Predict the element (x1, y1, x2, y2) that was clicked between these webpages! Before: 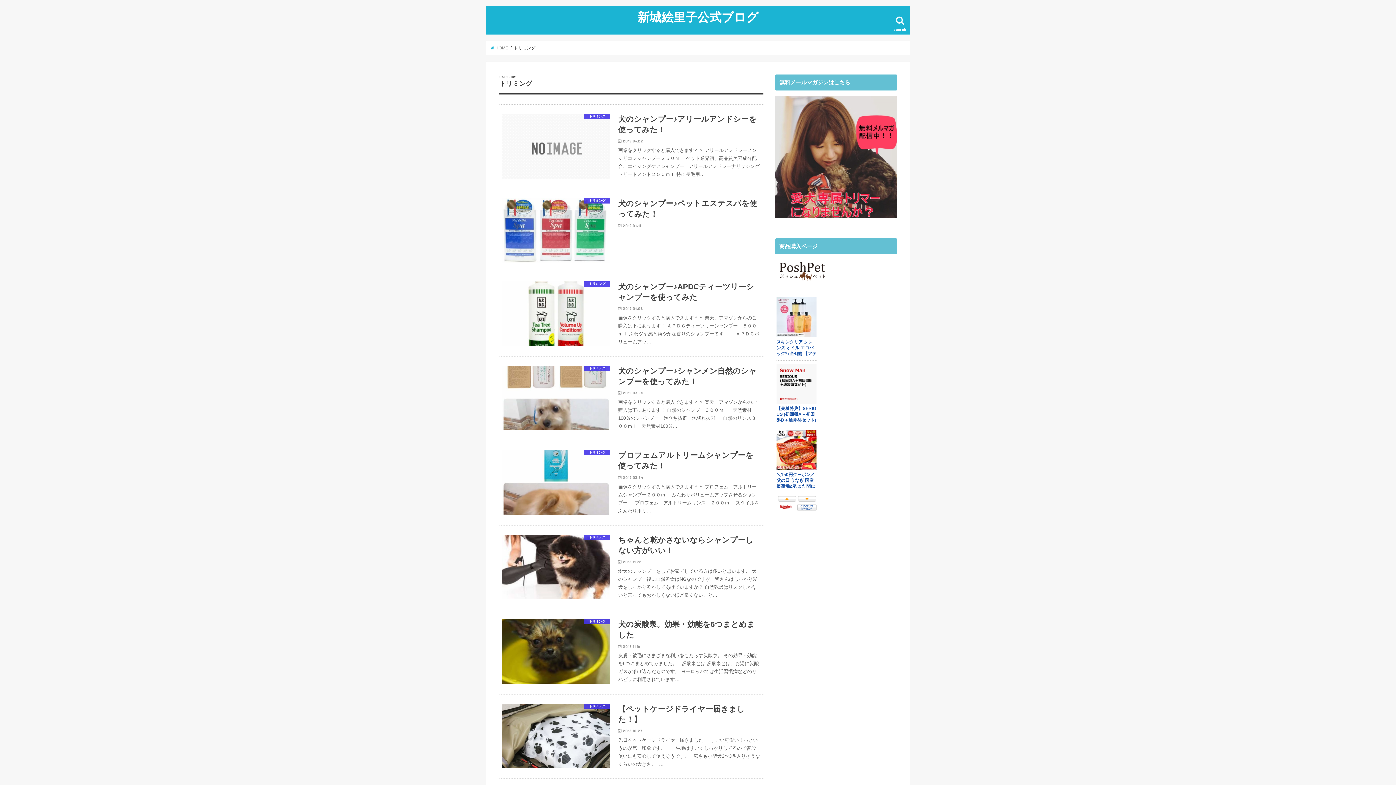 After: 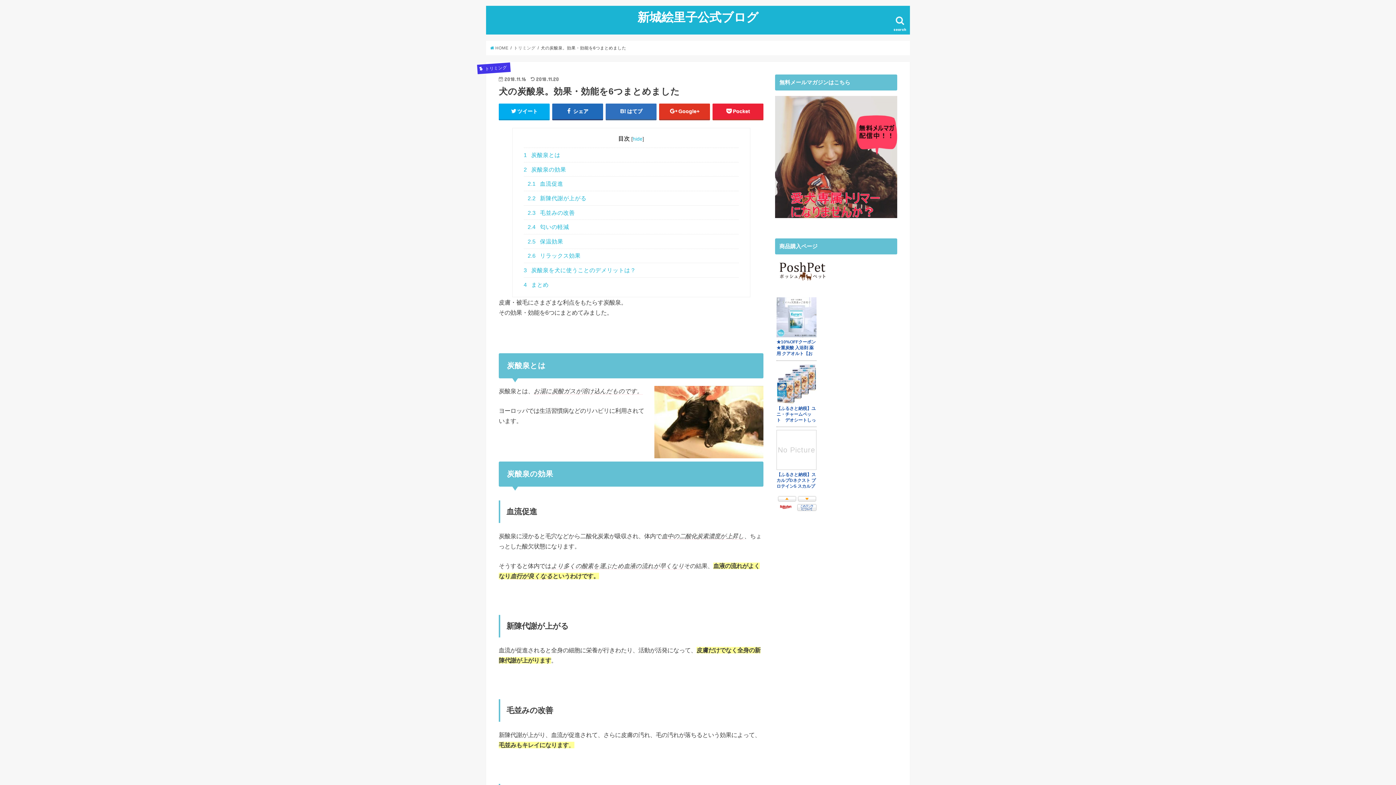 Action: label: トリミング
犬の炭酸泉。効果・効能を6つまとめました

2018.11.16

皮膚・被毛にさまざまな利点をもたらす炭酸泉。 その効果・効能を6つにまとめてみました。   炭酸泉とは 炭酸泉とは、お湯に炭酸ガスが溶け込んだものです。 ヨーロッパでは生活習慣病などのリハビリに利用されています… bbox: (498, 610, 763, 694)